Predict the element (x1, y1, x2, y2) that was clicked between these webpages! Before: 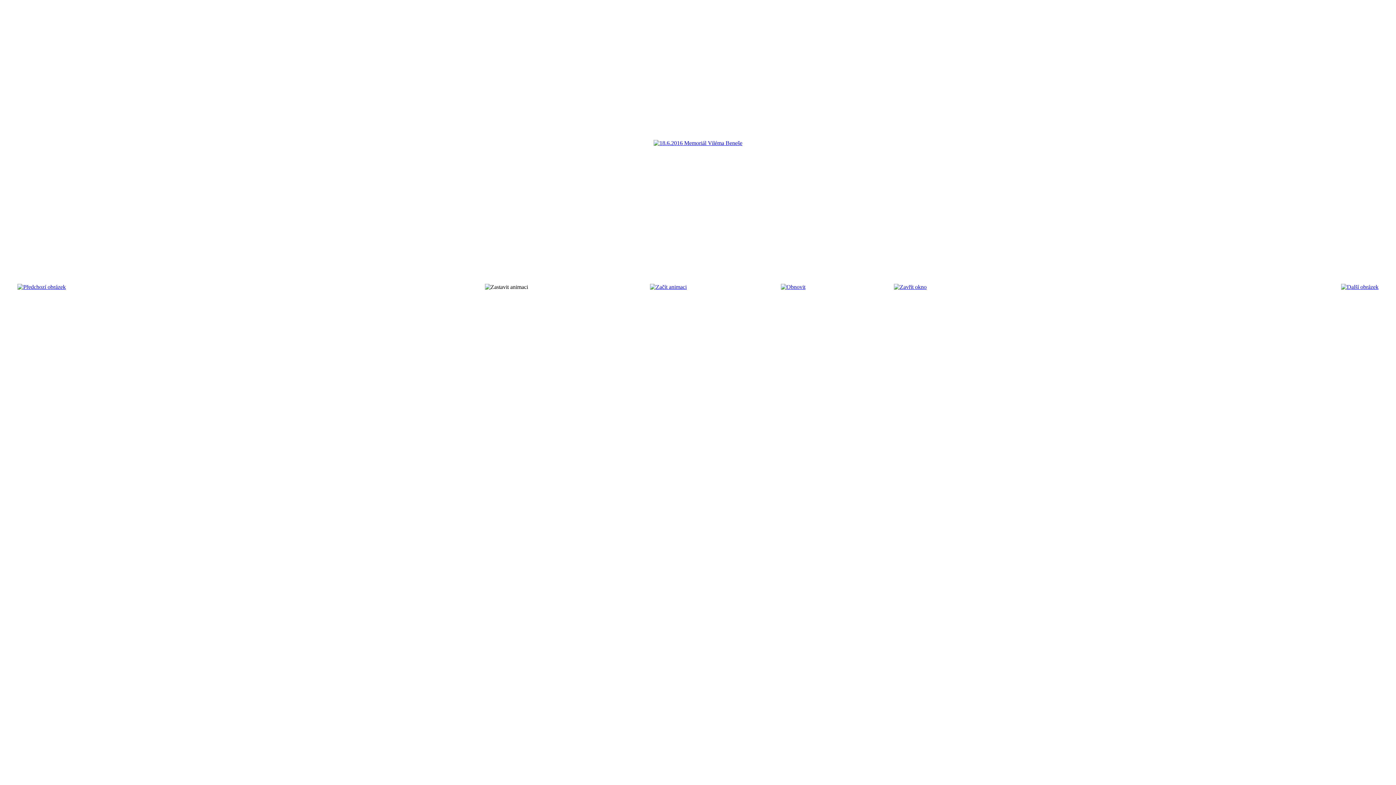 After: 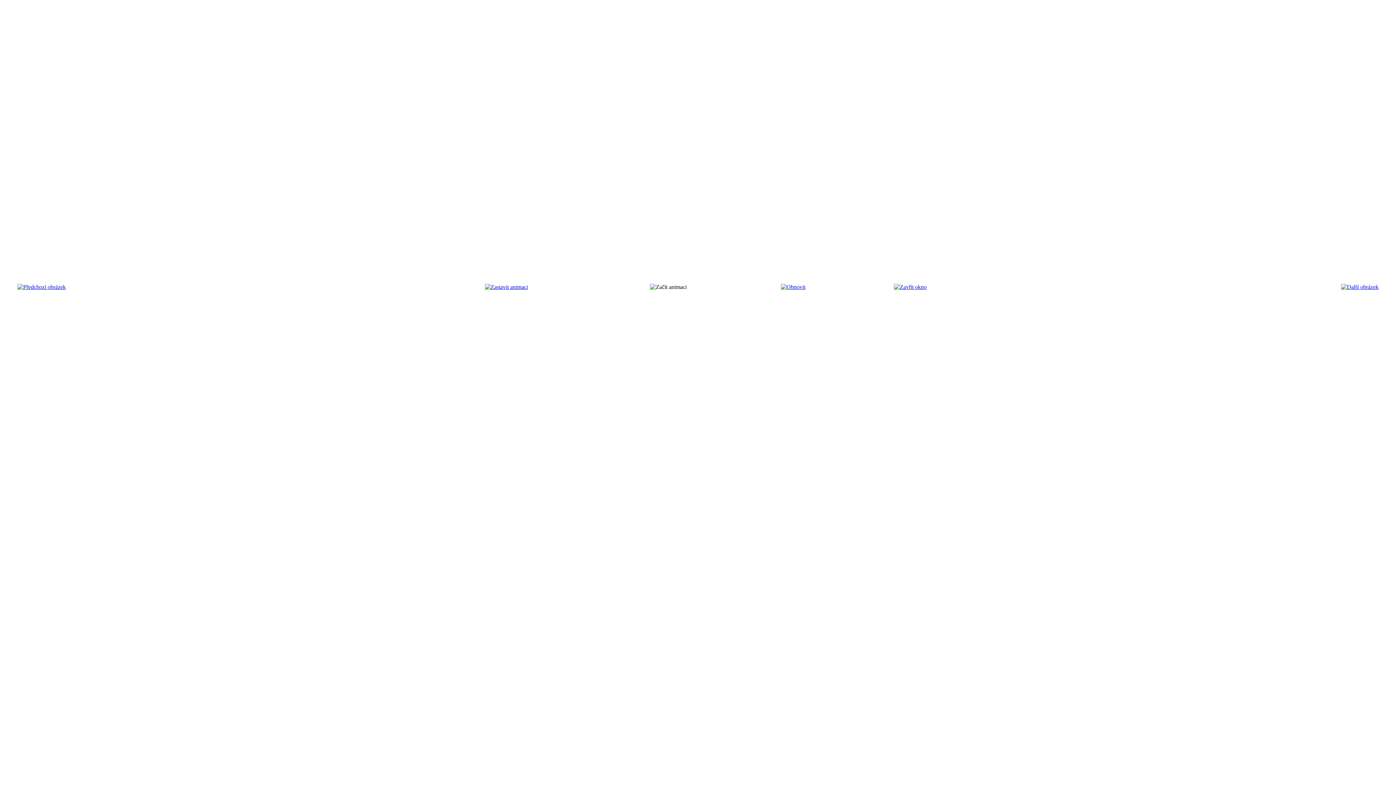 Action: bbox: (650, 284, 686, 290)